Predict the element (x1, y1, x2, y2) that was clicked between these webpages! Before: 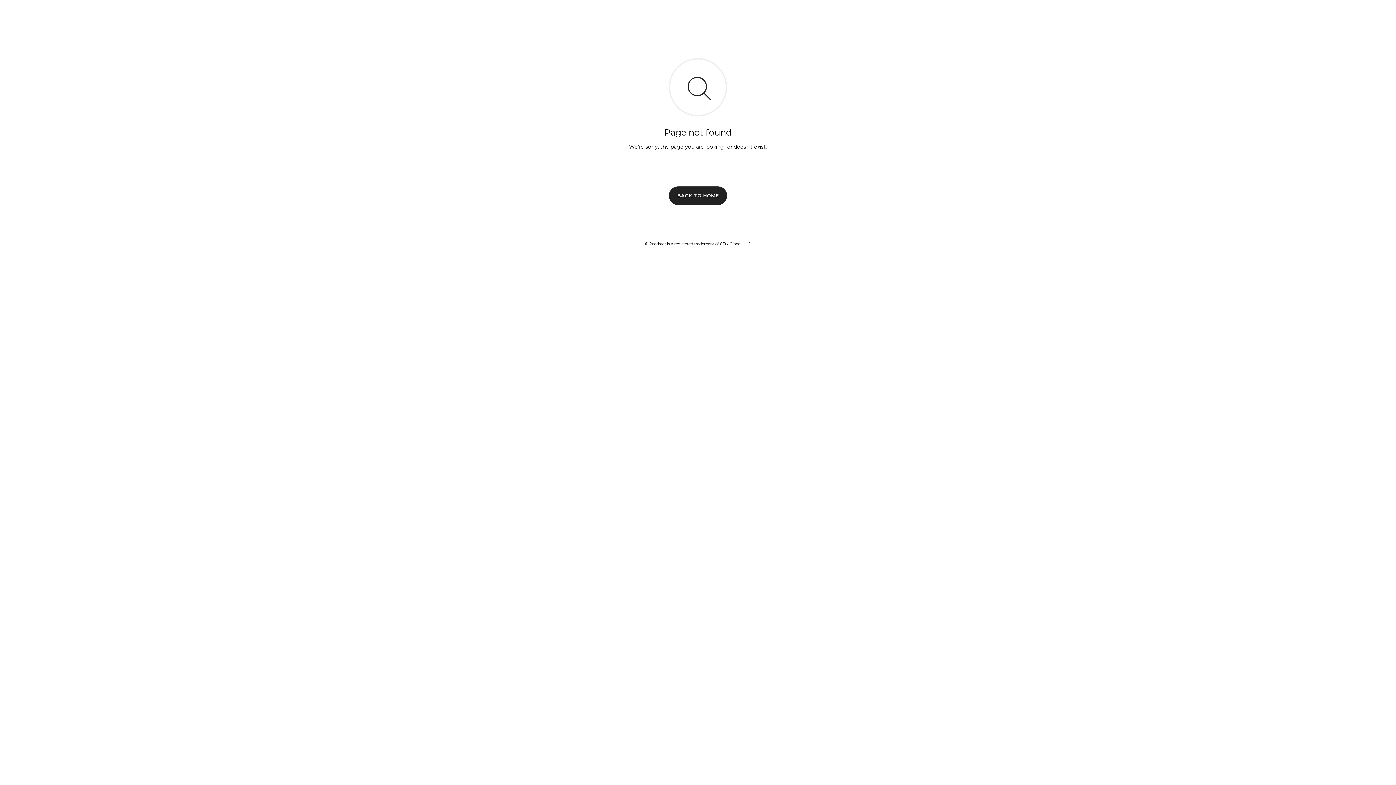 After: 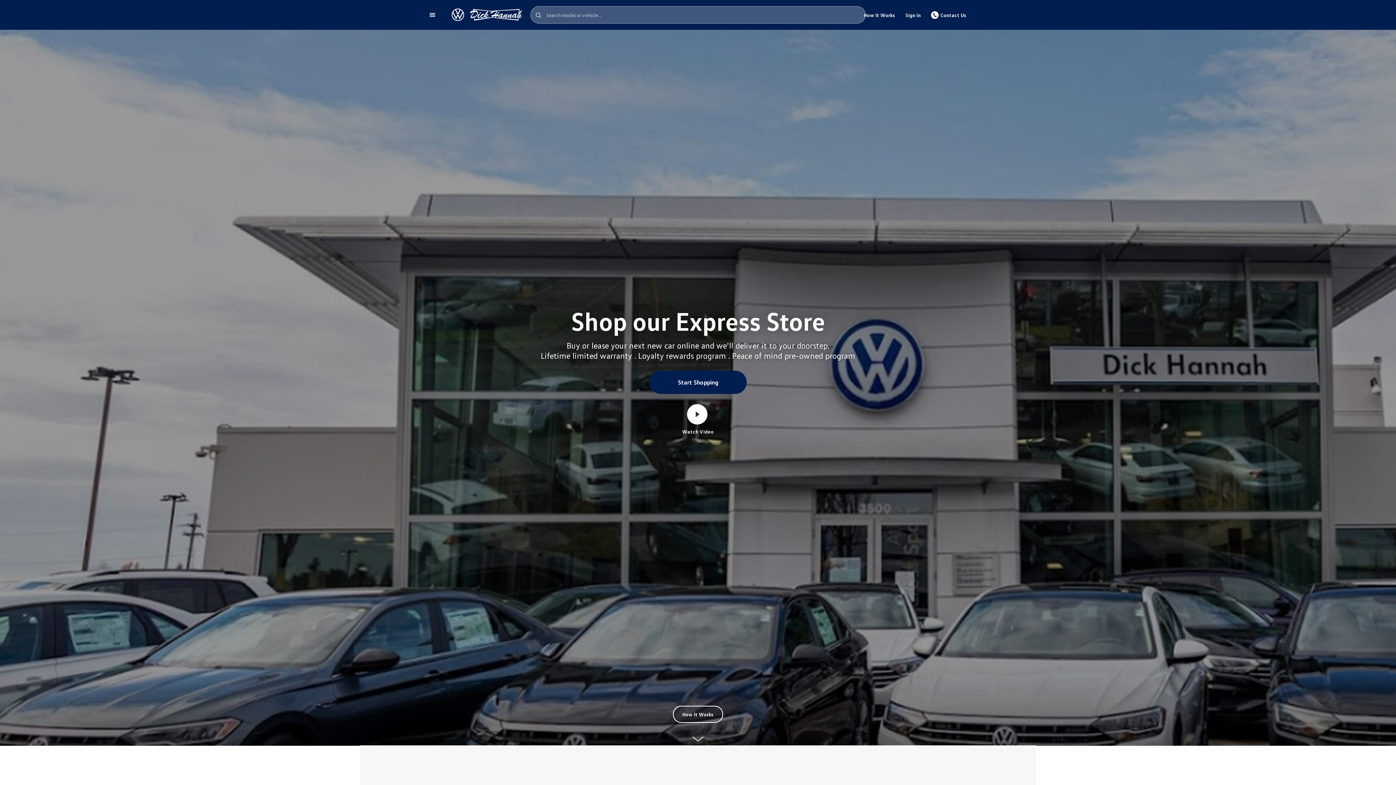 Action: bbox: (669, 186, 727, 204) label: BACK TO HOME